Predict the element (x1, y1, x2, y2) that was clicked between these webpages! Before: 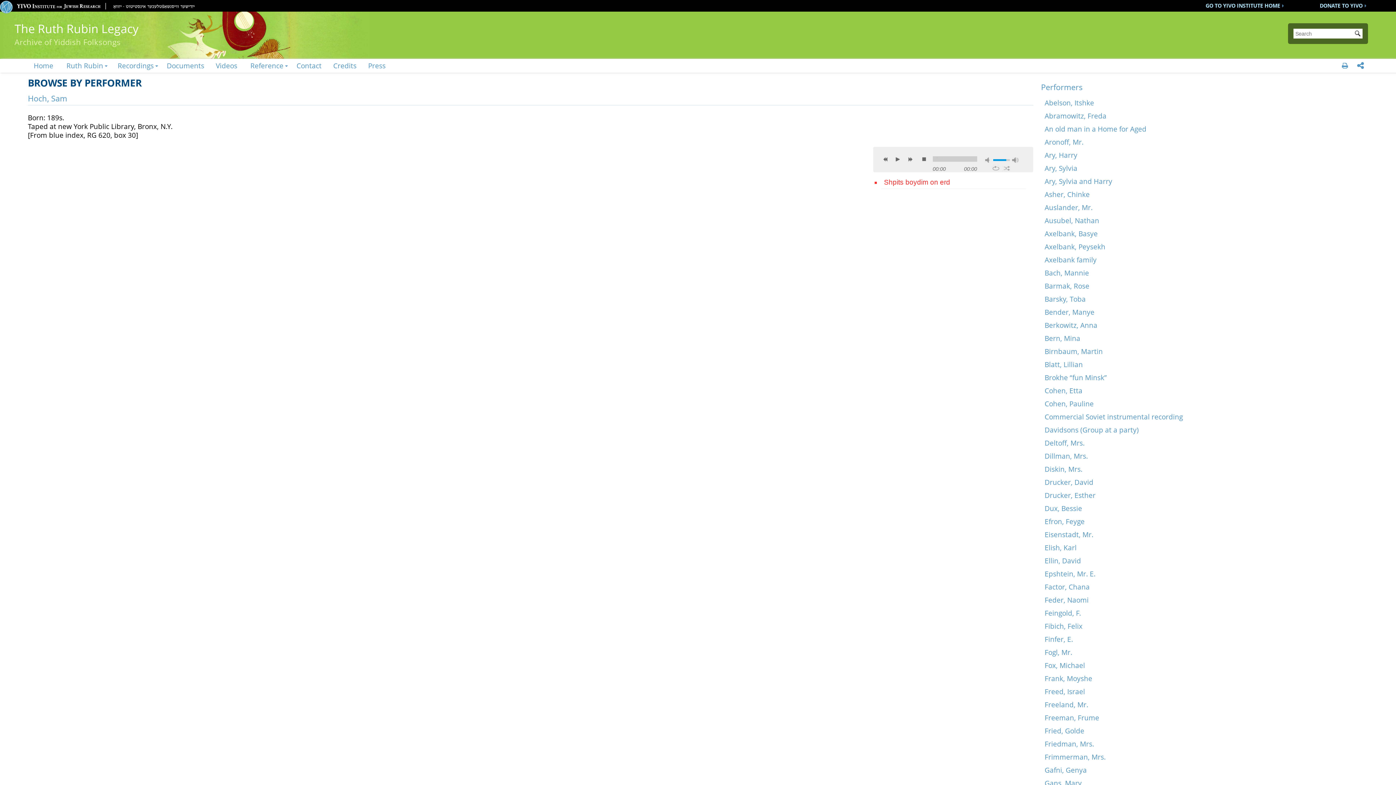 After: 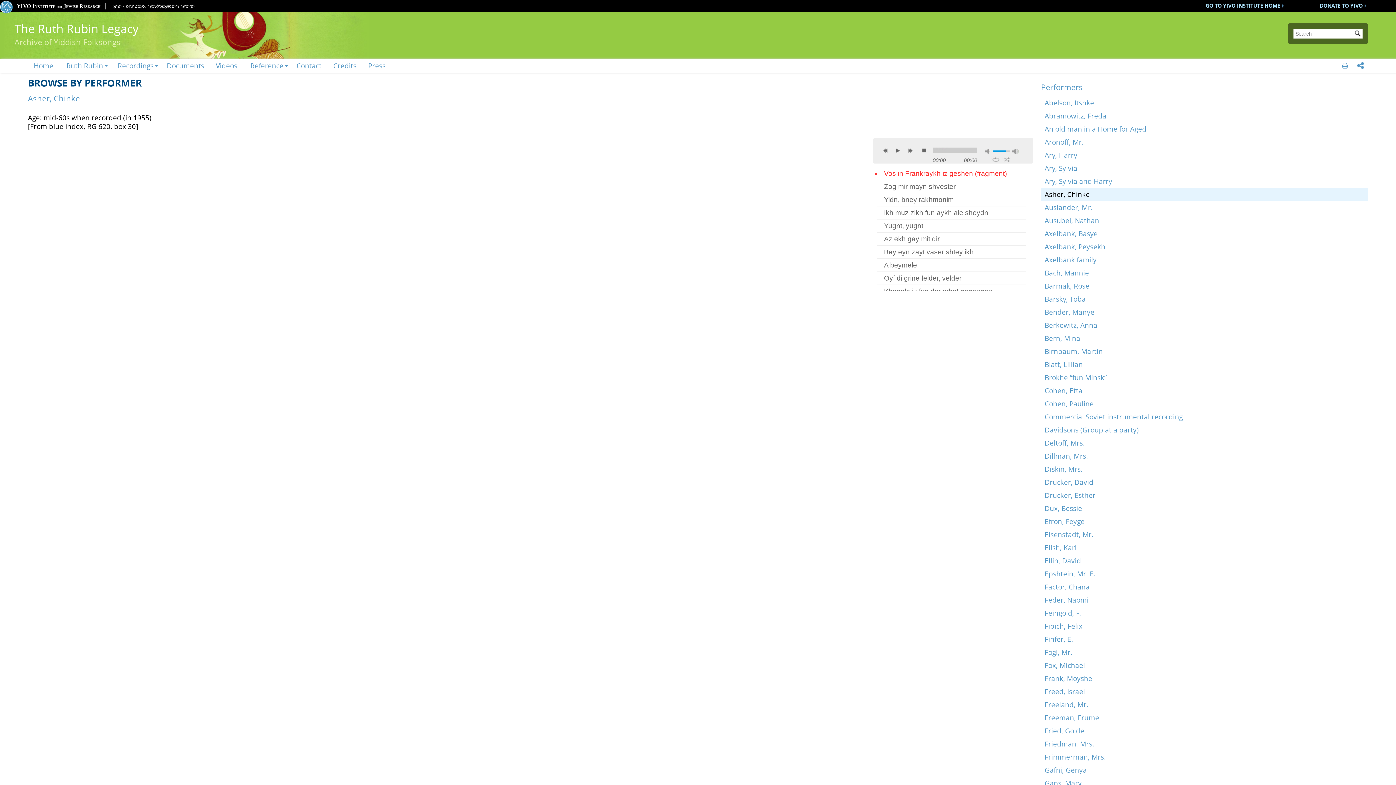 Action: label: Asher, Chinke bbox: (1041, 188, 1368, 201)